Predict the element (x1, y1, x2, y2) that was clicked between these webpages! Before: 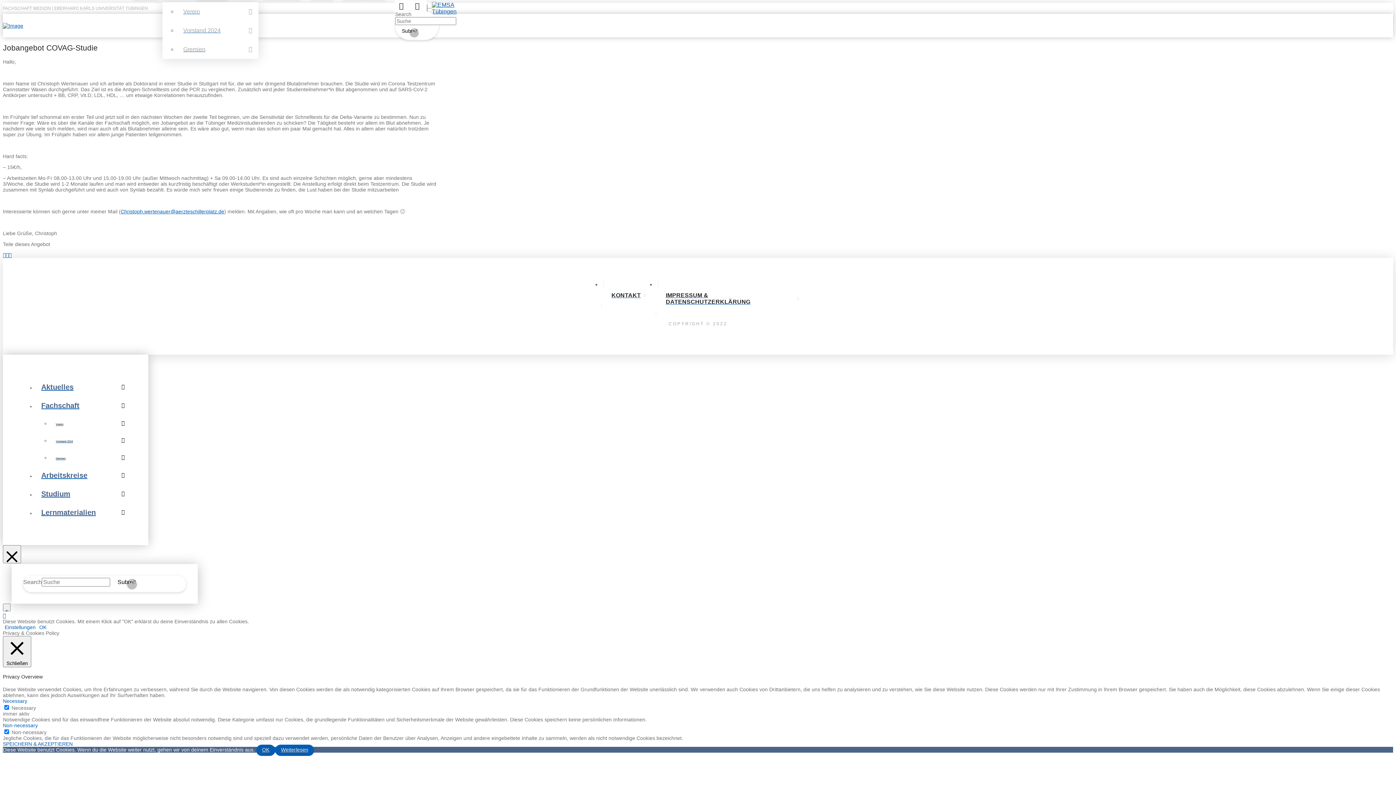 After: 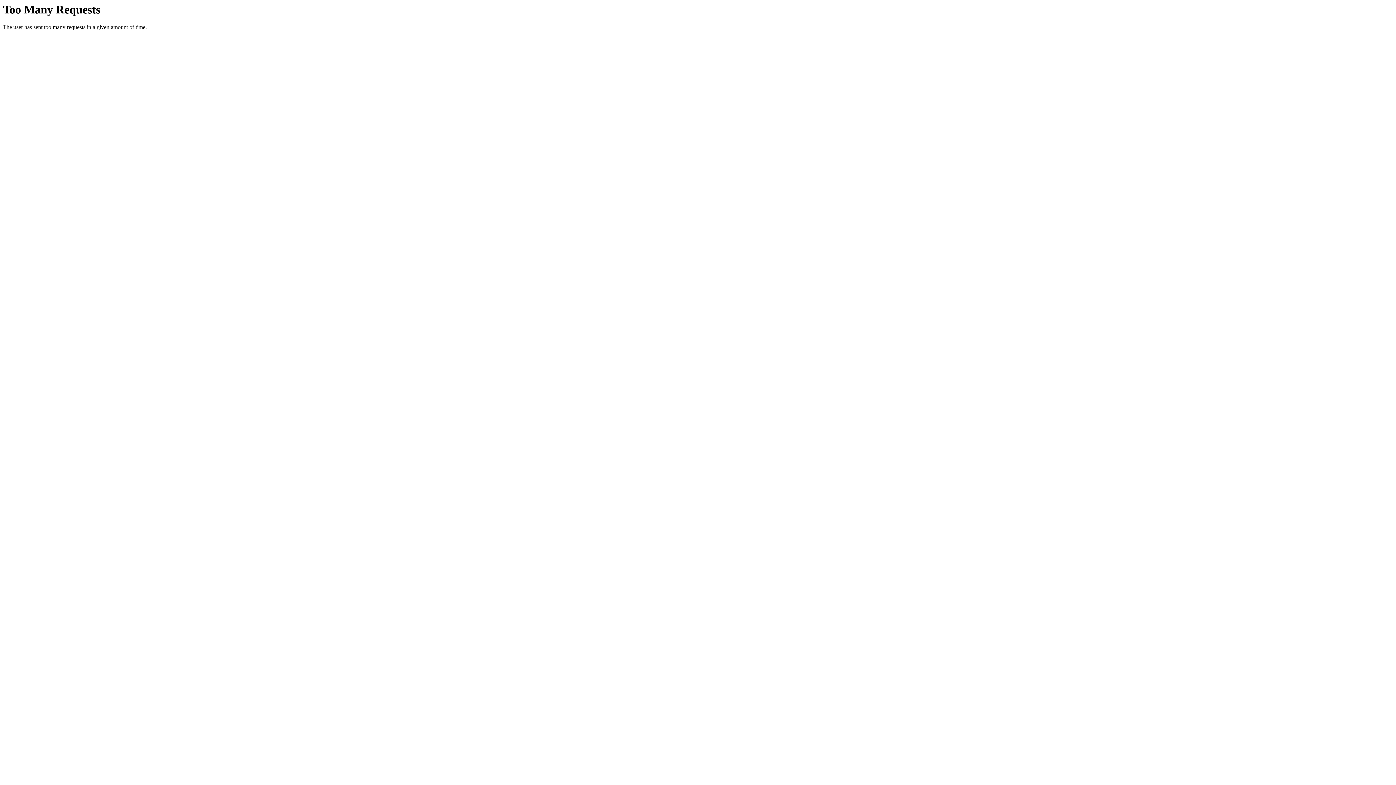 Action: bbox: (2, 22, 50, 28)